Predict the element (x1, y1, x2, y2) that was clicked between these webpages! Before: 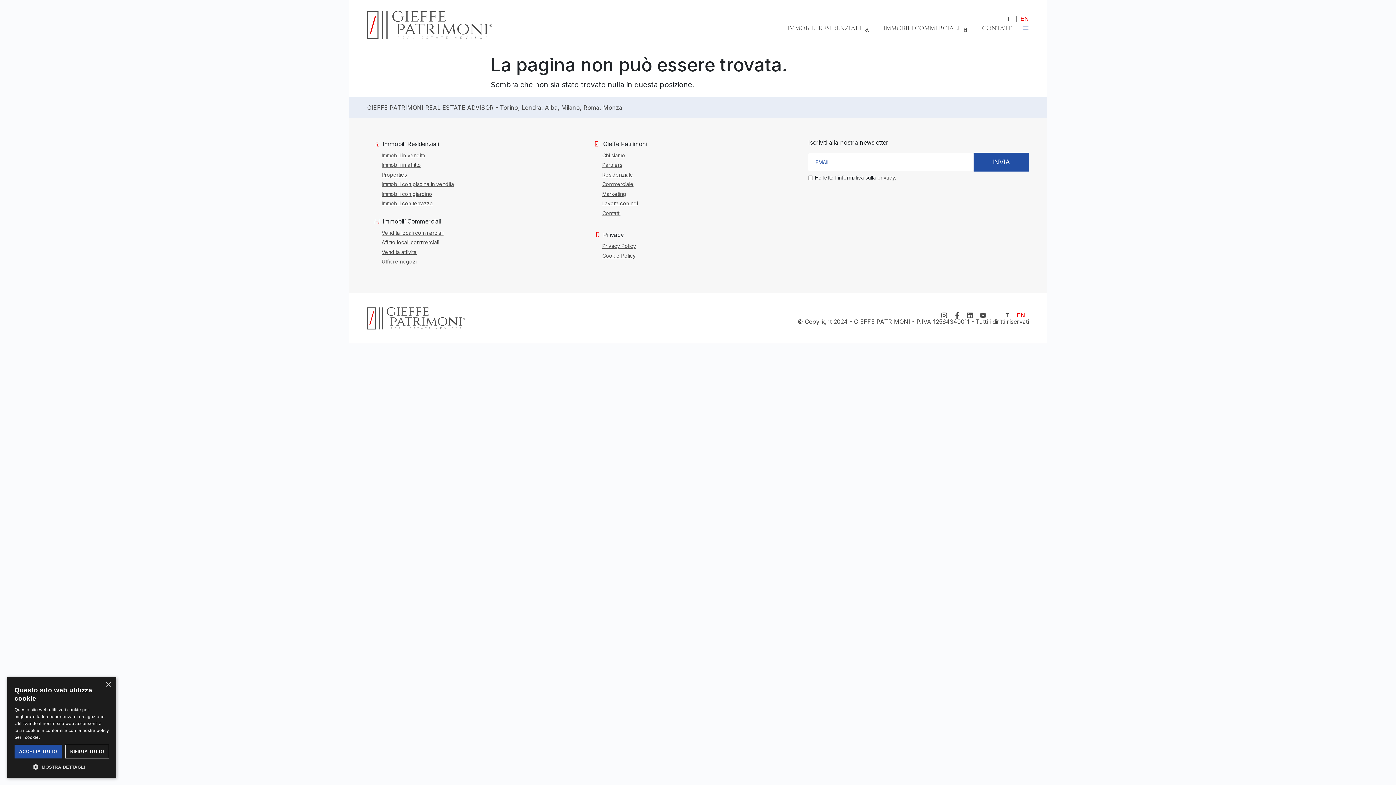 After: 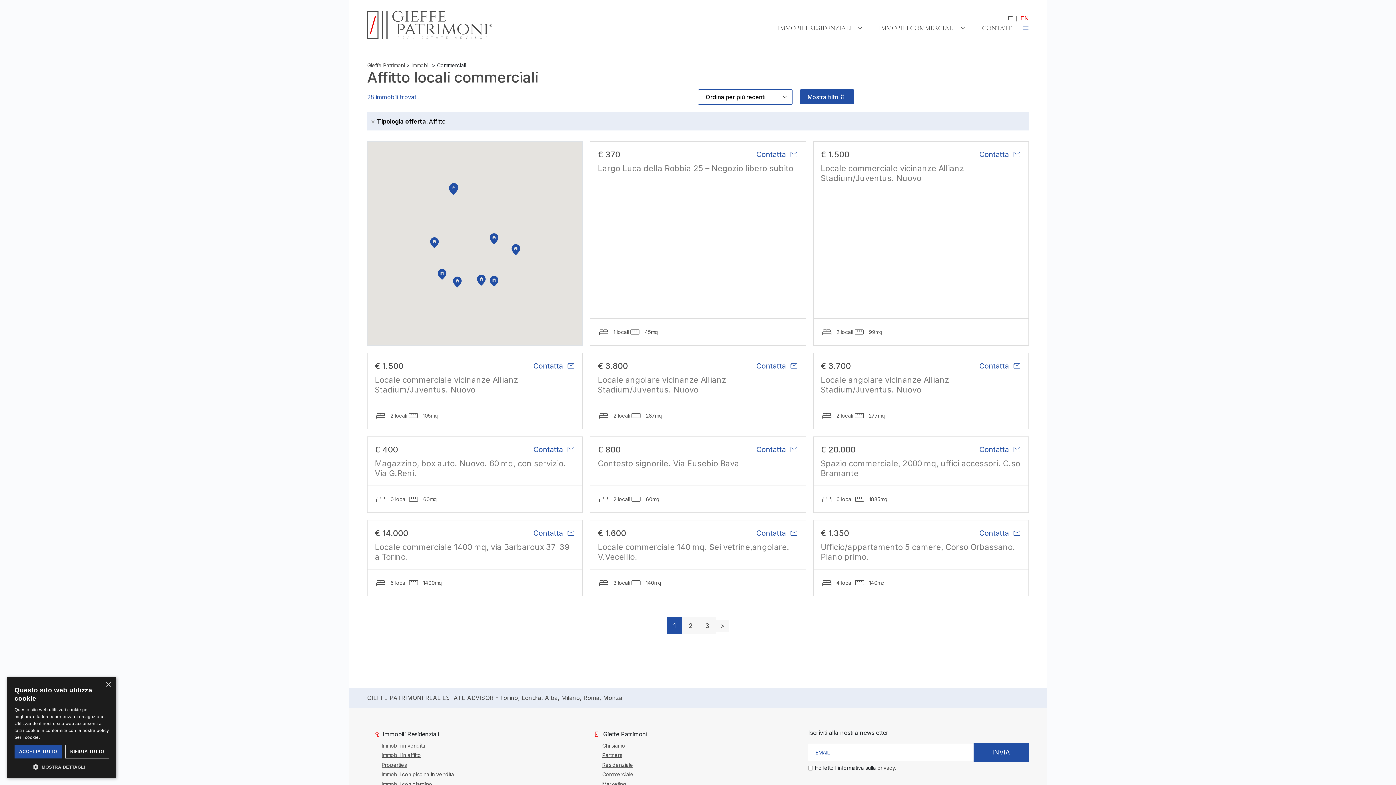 Action: label: Affitto locali commerciali bbox: (374, 235, 587, 245)